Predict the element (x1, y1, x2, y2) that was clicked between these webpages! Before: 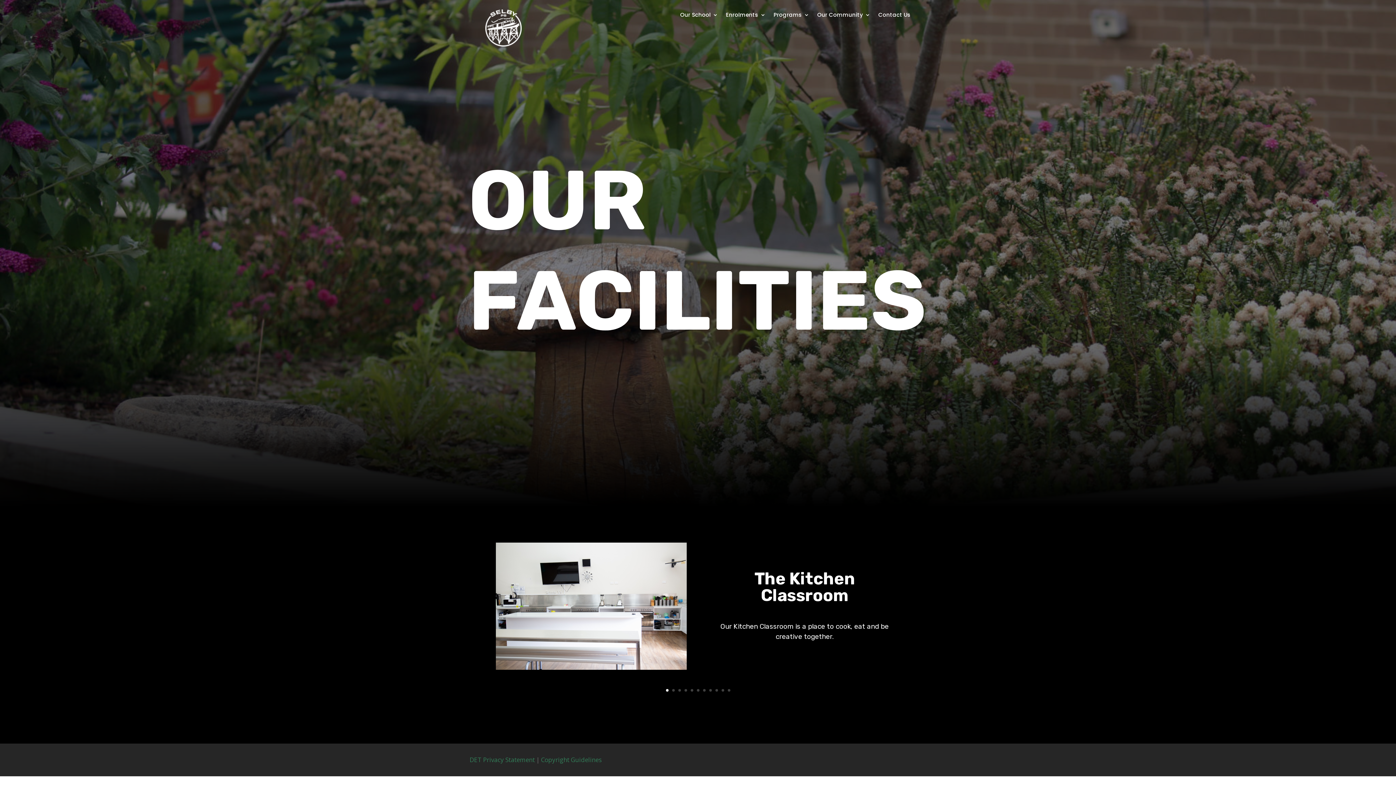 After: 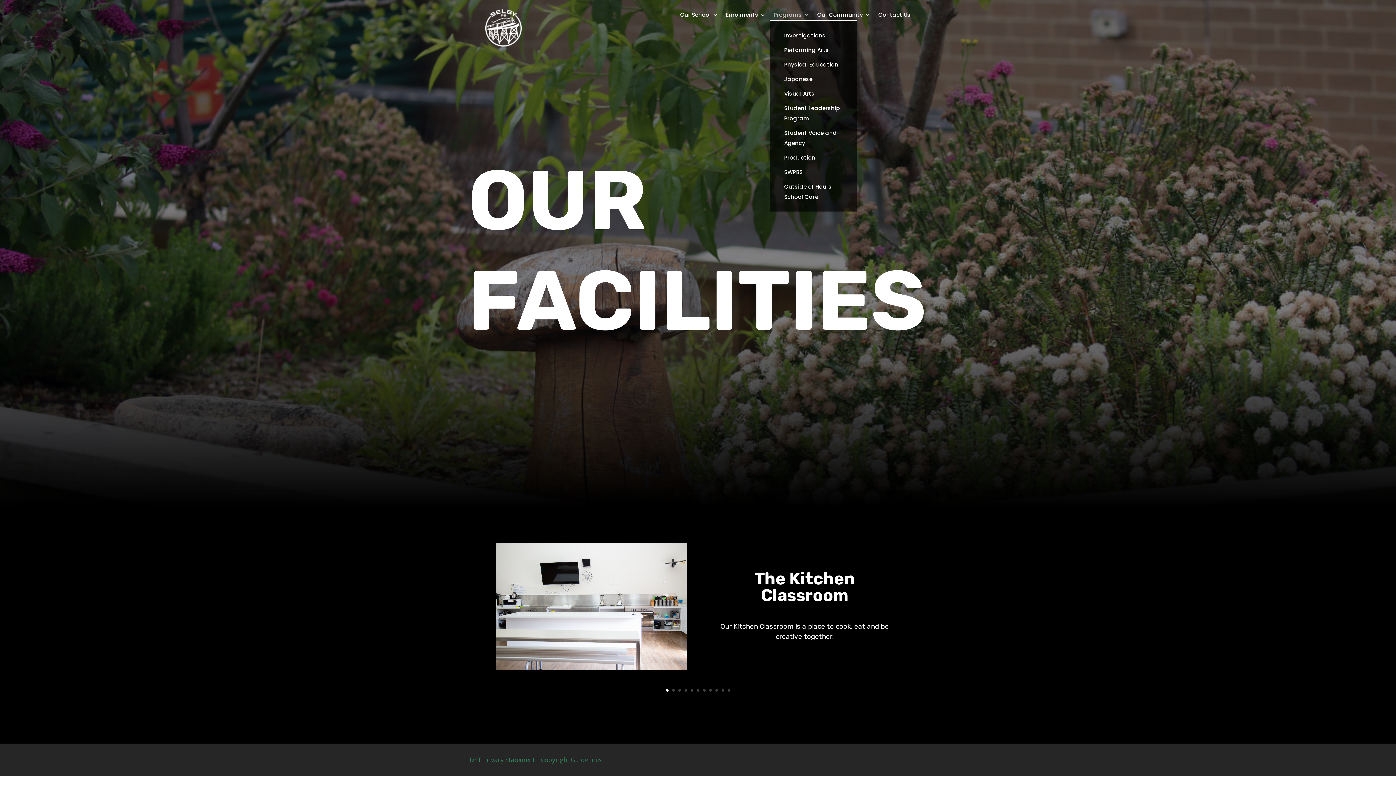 Action: label: Programs bbox: (773, 12, 809, 20)